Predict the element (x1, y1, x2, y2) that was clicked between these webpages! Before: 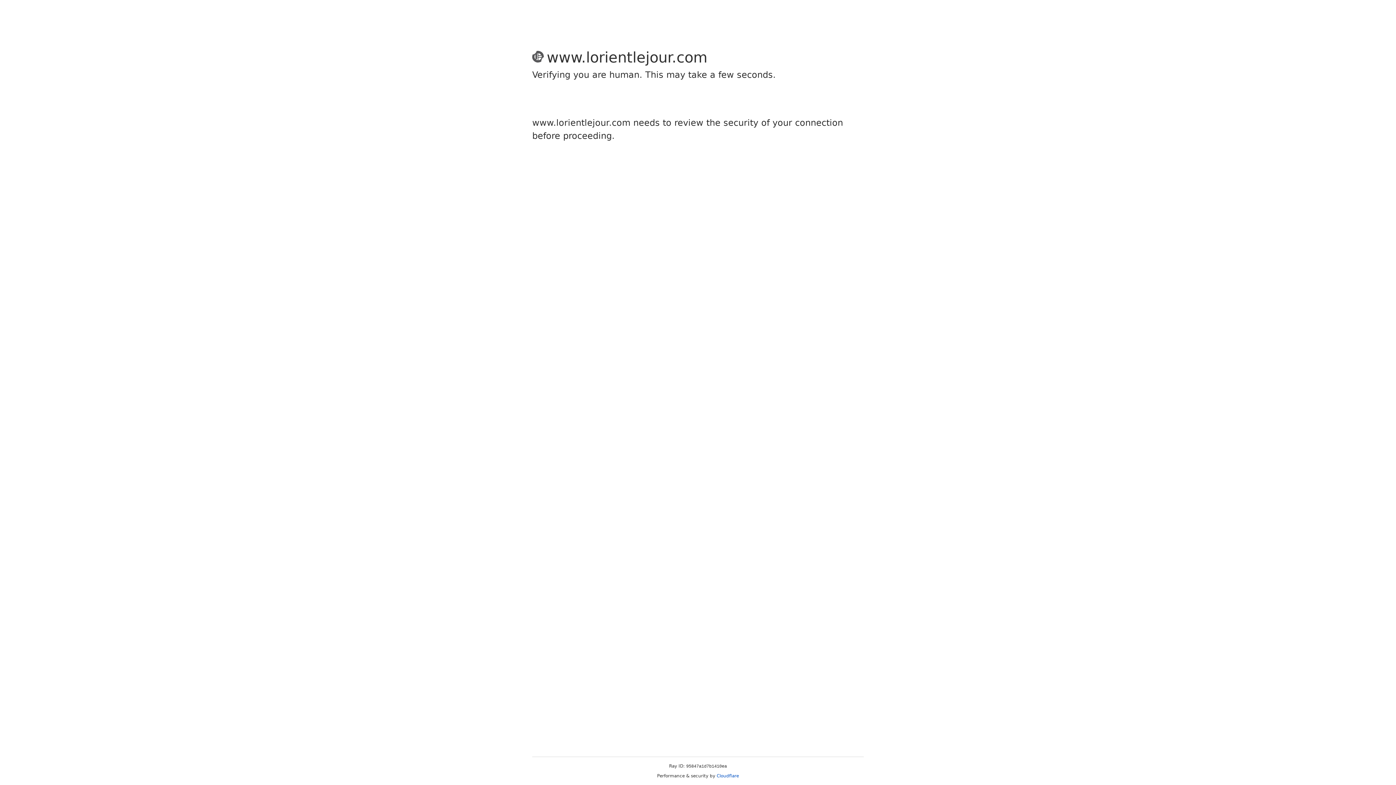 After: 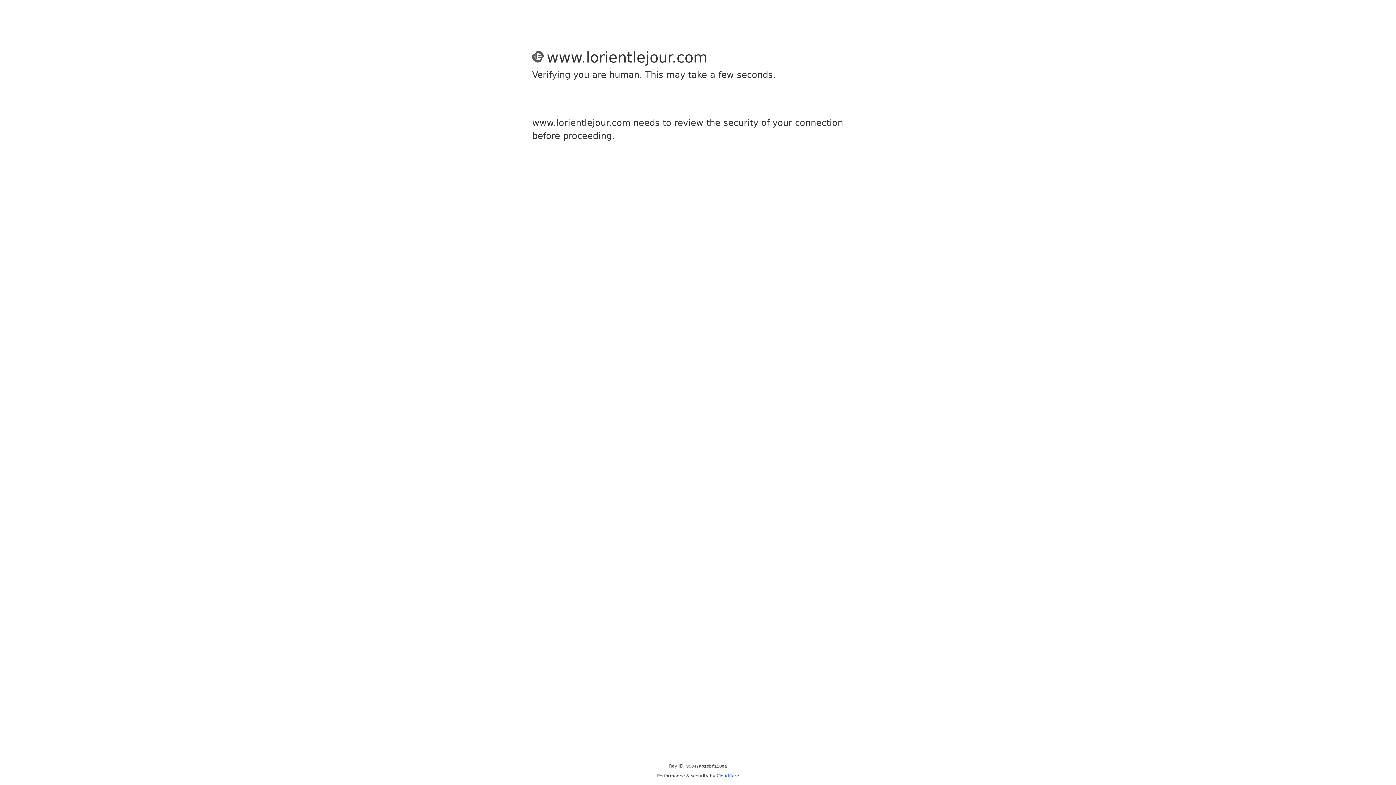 Action: bbox: (716, 773, 739, 778) label: Cloudflare